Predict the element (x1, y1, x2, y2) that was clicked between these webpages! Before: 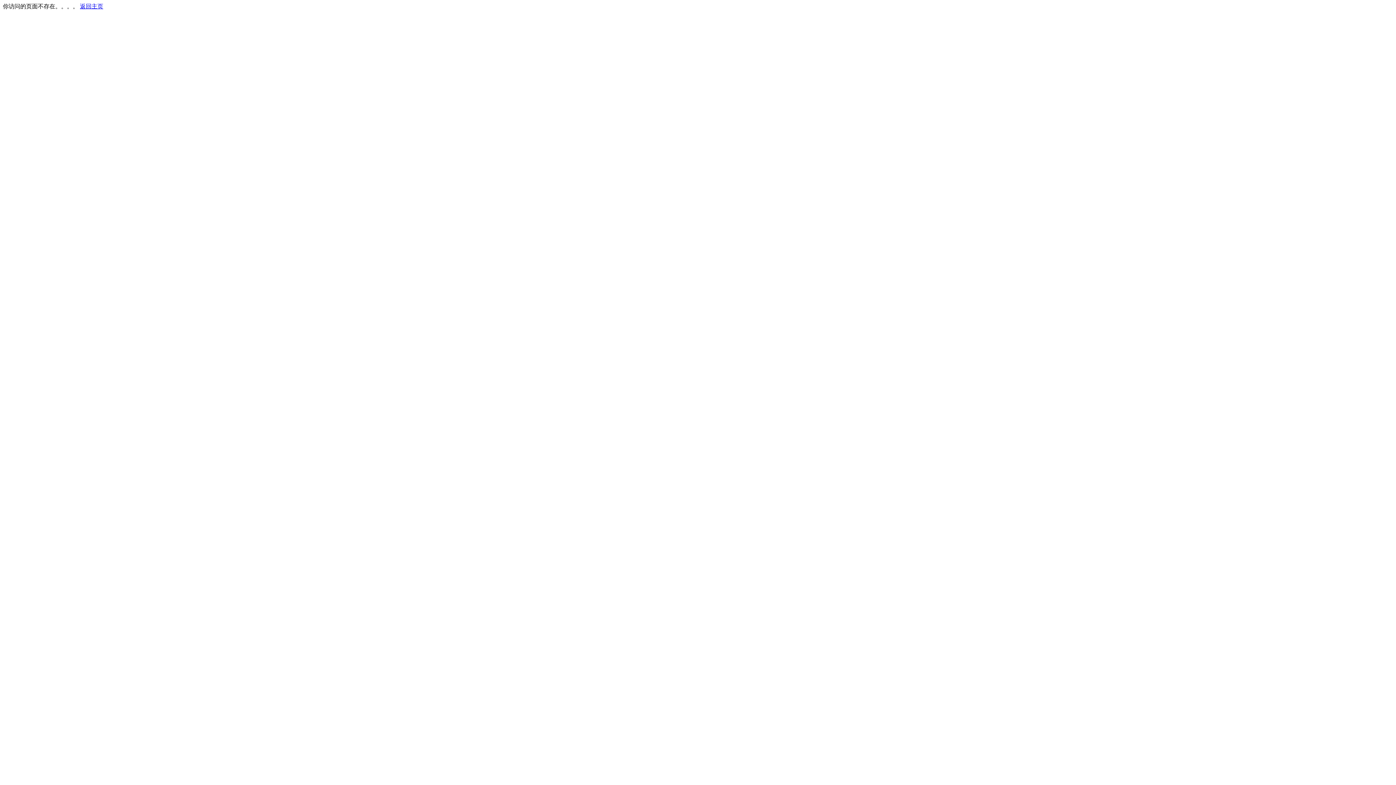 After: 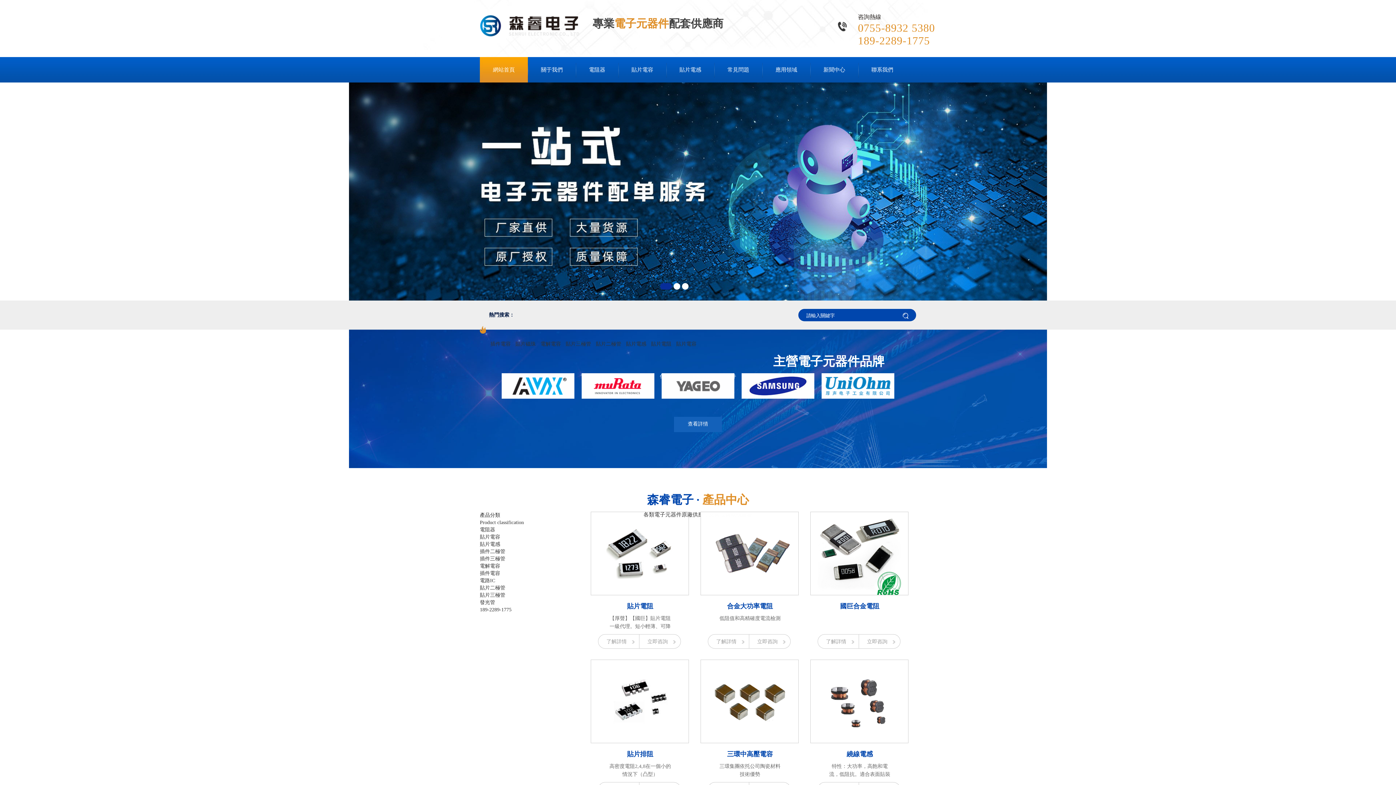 Action: bbox: (80, 3, 103, 9) label: 返回主页